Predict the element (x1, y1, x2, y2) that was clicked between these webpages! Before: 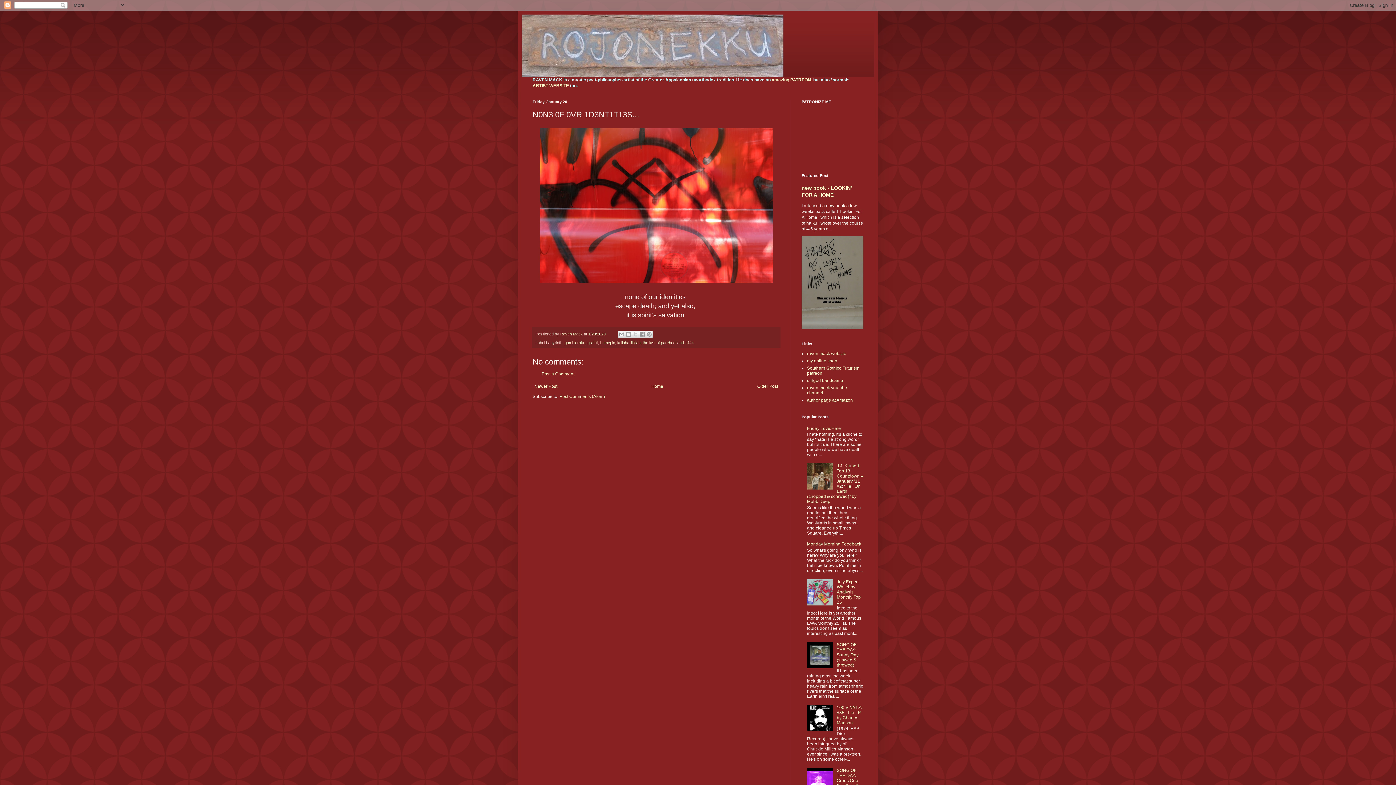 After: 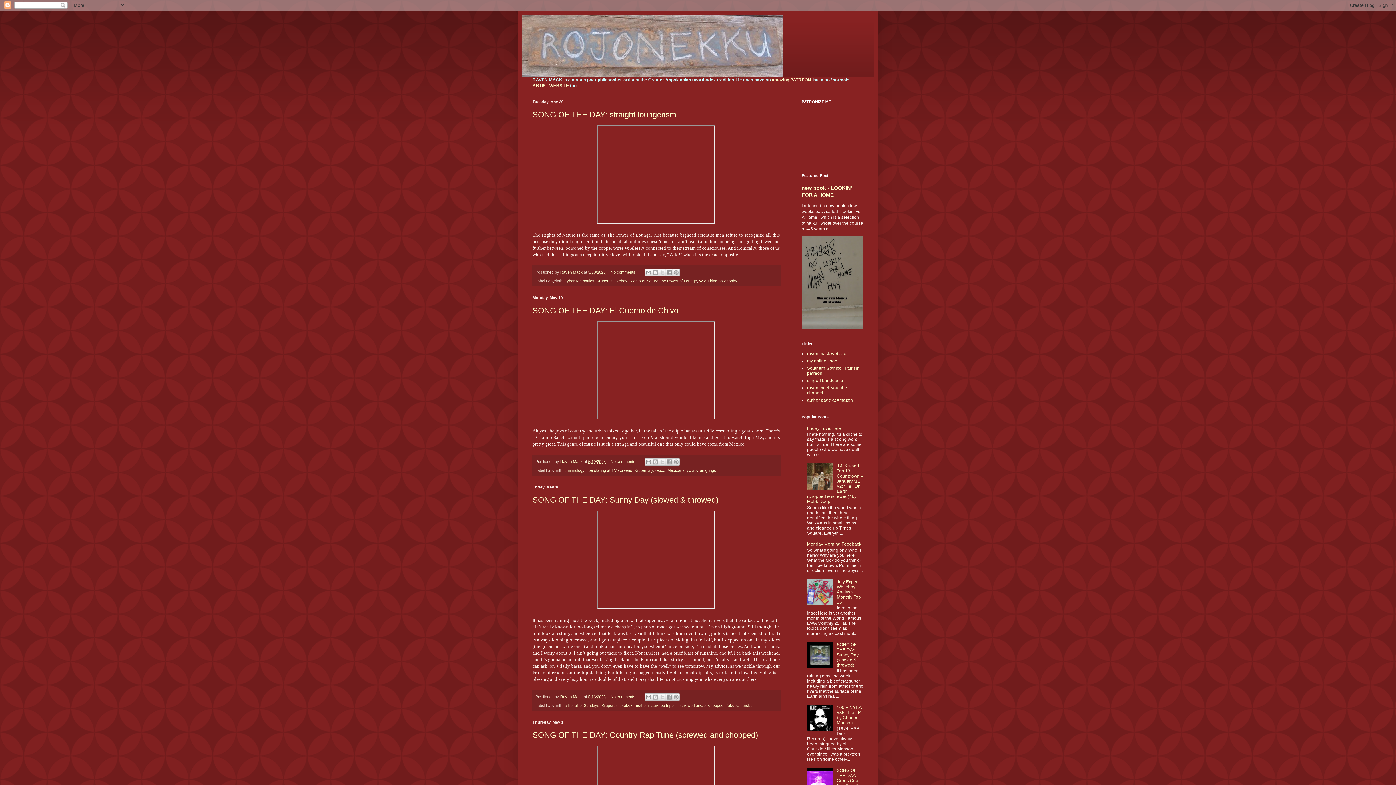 Action: label: Home bbox: (649, 382, 665, 391)